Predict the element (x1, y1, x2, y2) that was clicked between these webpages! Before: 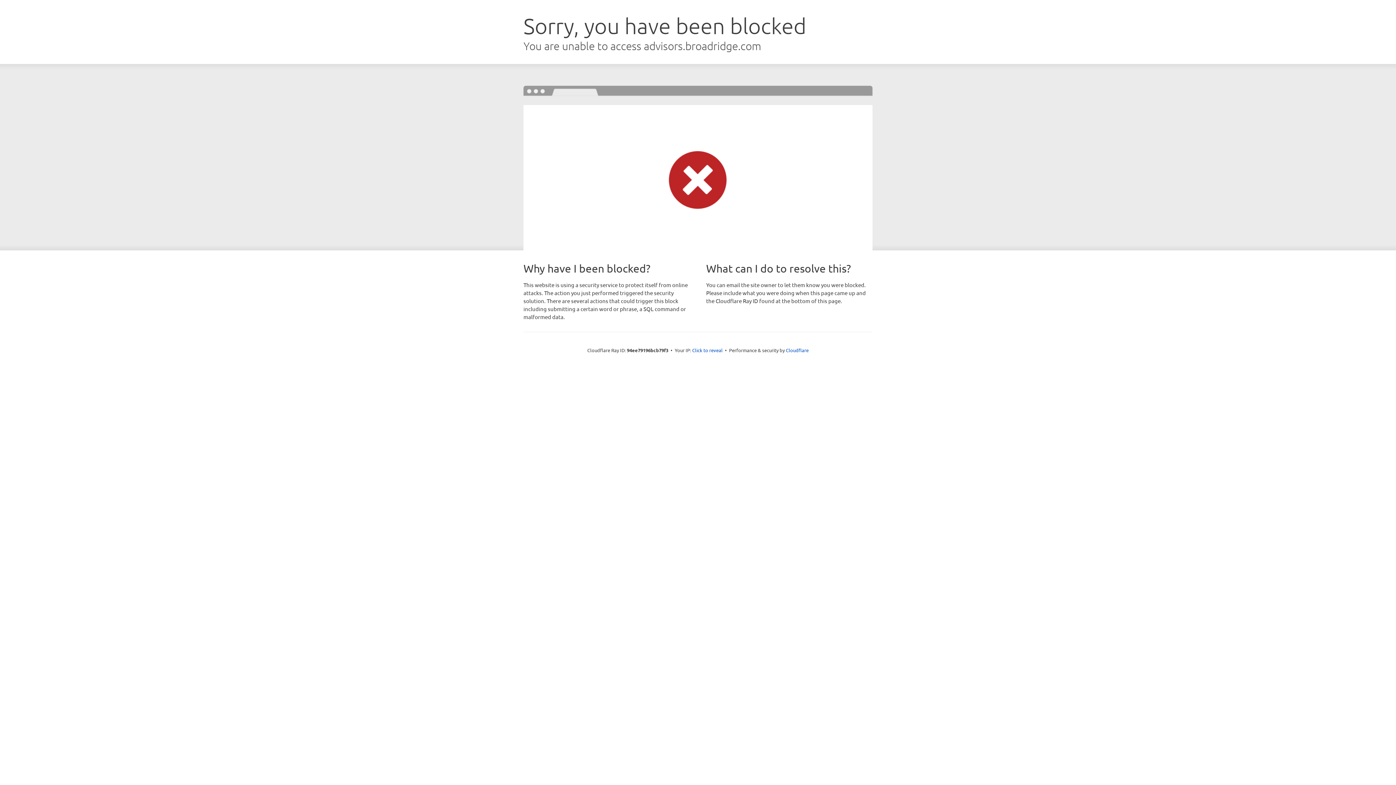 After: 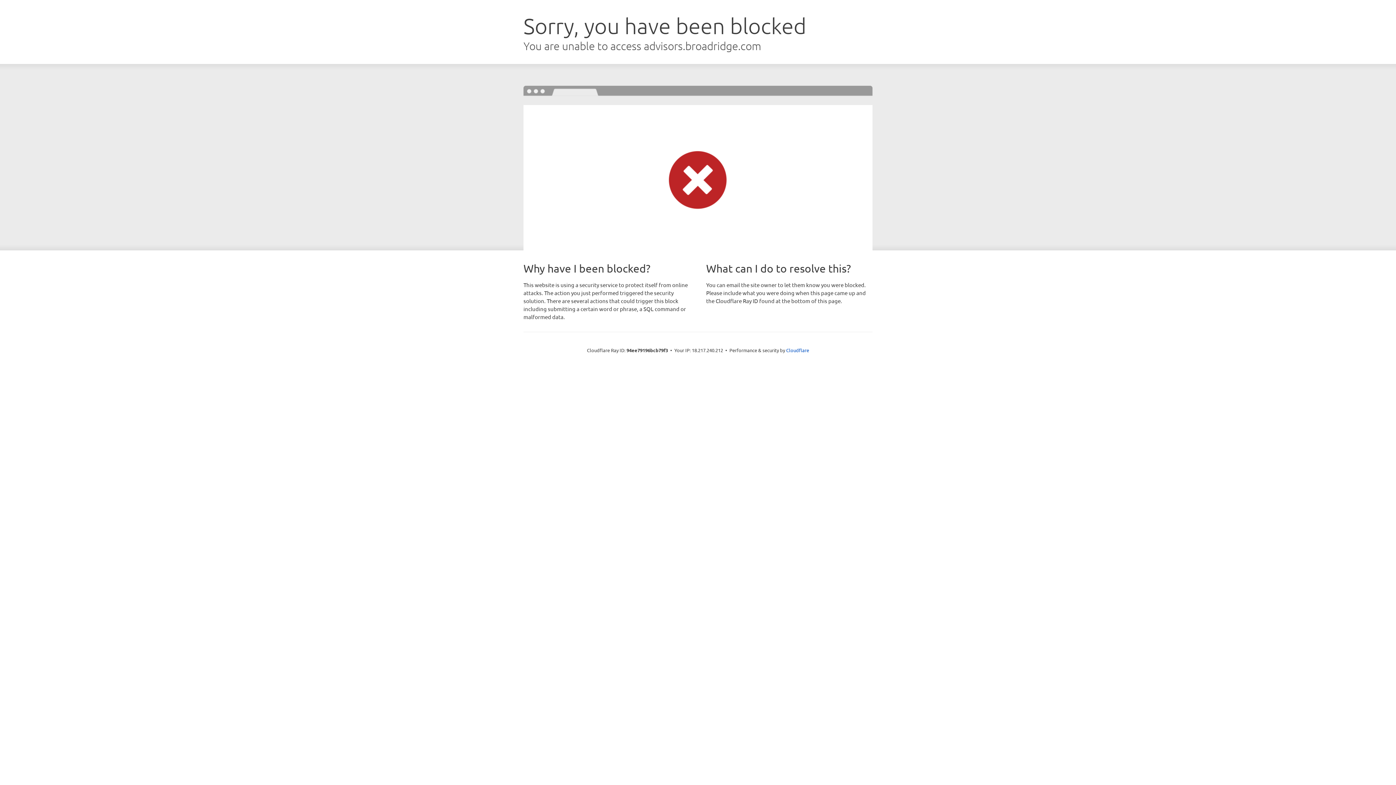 Action: label: Click to reveal bbox: (692, 346, 722, 353)